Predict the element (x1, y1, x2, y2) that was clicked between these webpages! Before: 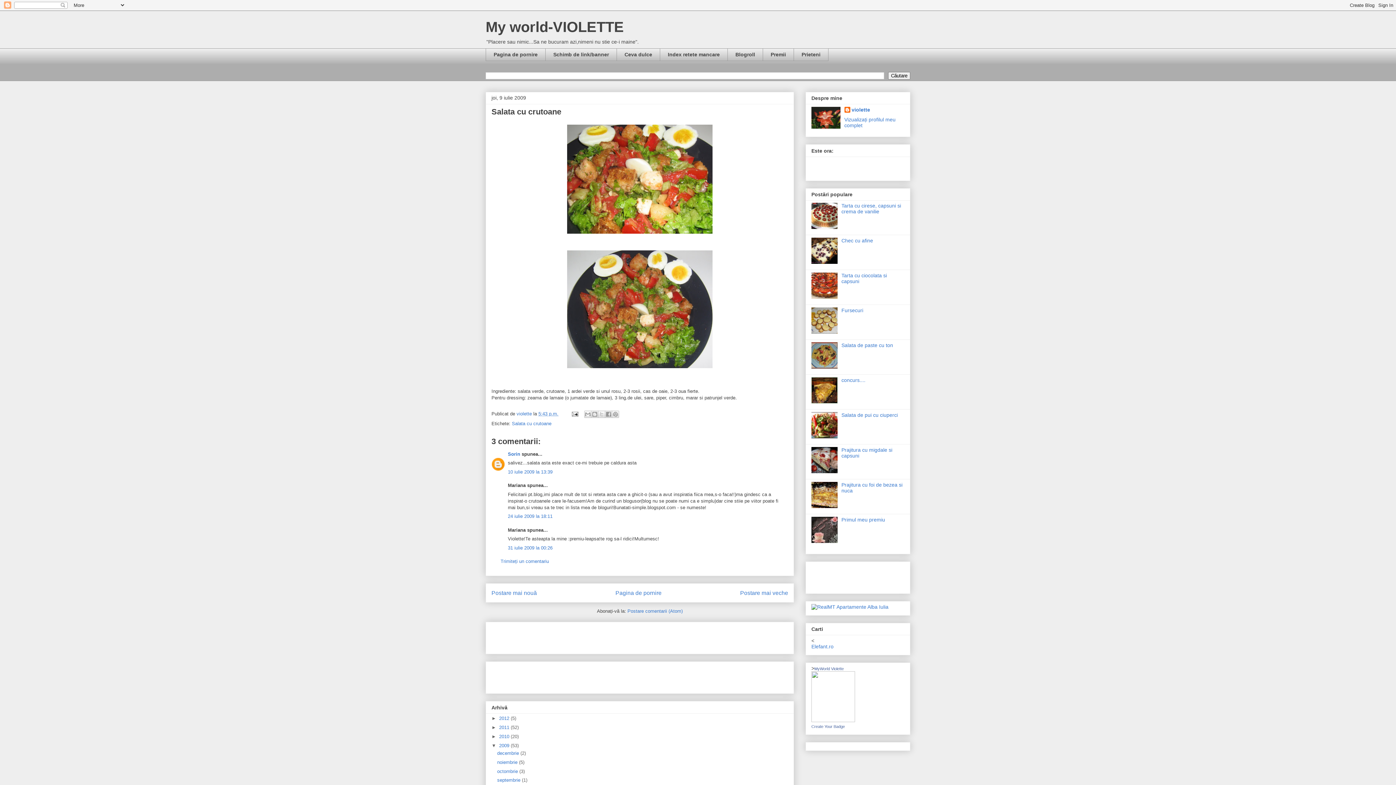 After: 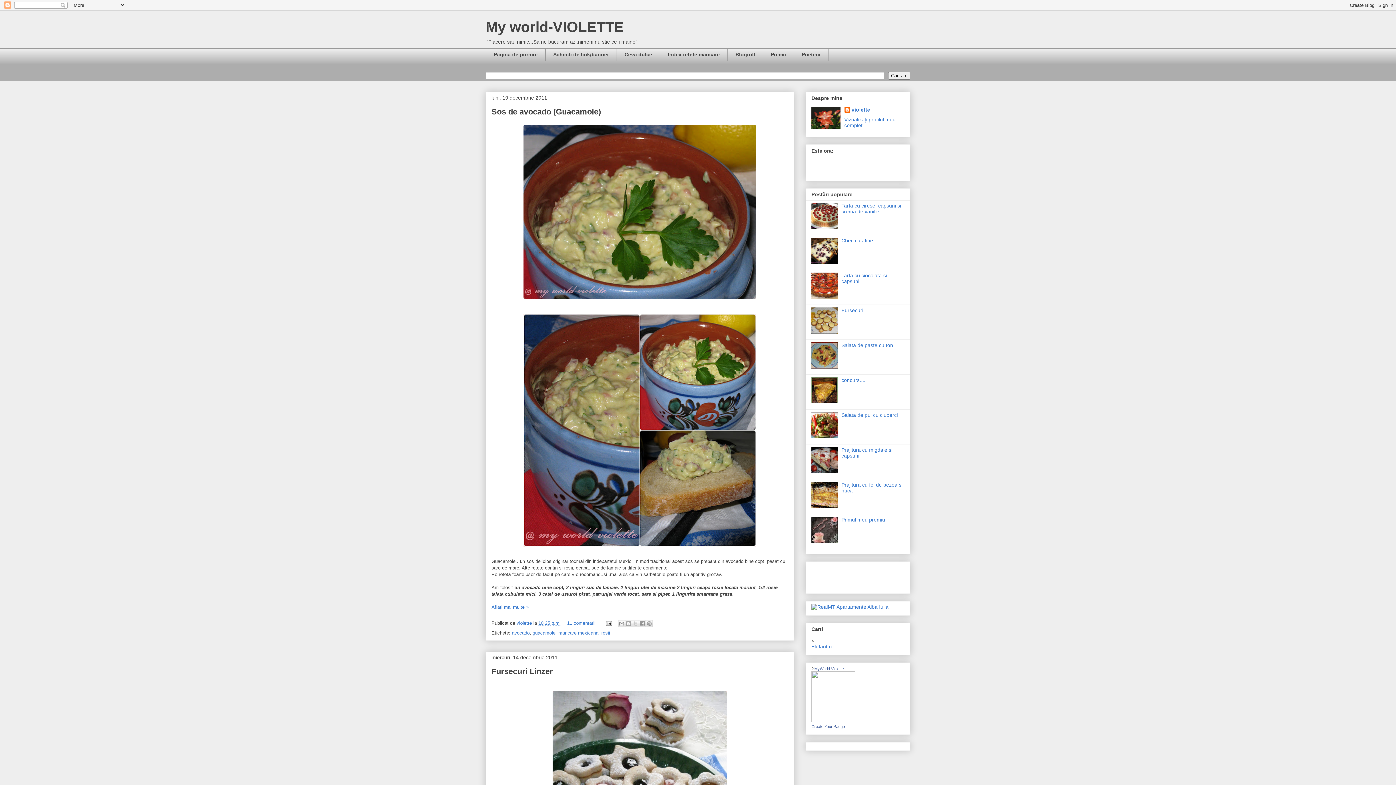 Action: label: 2011  bbox: (499, 725, 510, 730)